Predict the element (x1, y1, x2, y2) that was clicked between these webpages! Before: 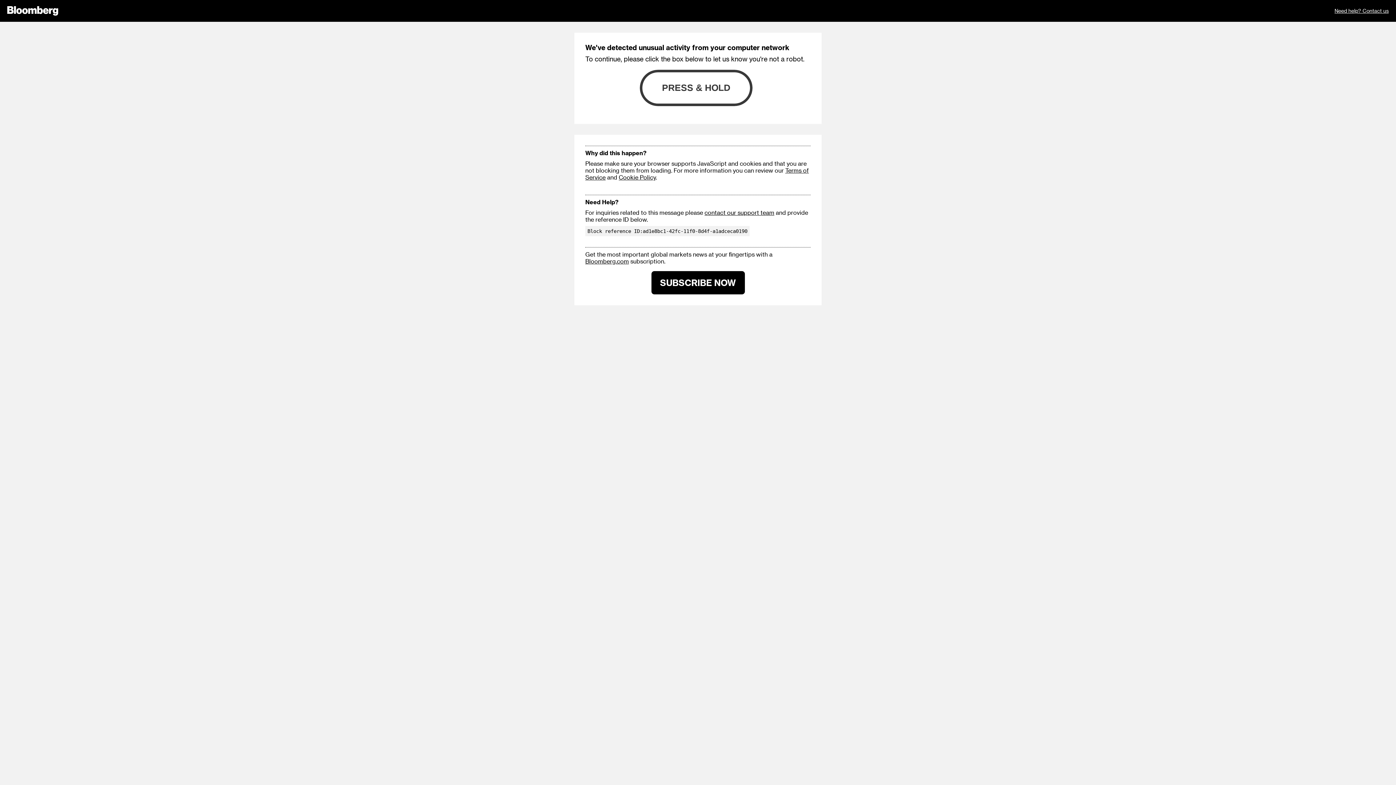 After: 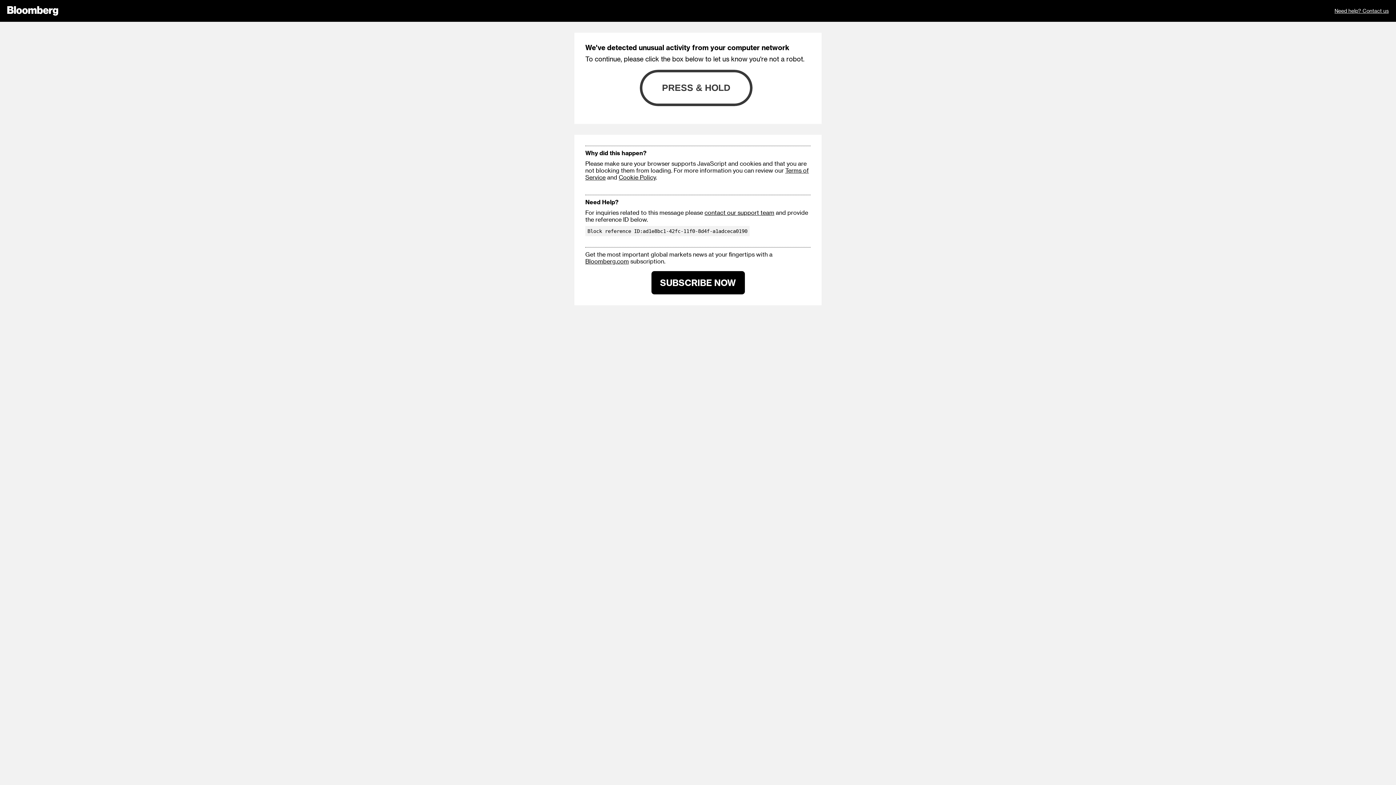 Action: bbox: (618, 173, 656, 180) label: Cookie Policy